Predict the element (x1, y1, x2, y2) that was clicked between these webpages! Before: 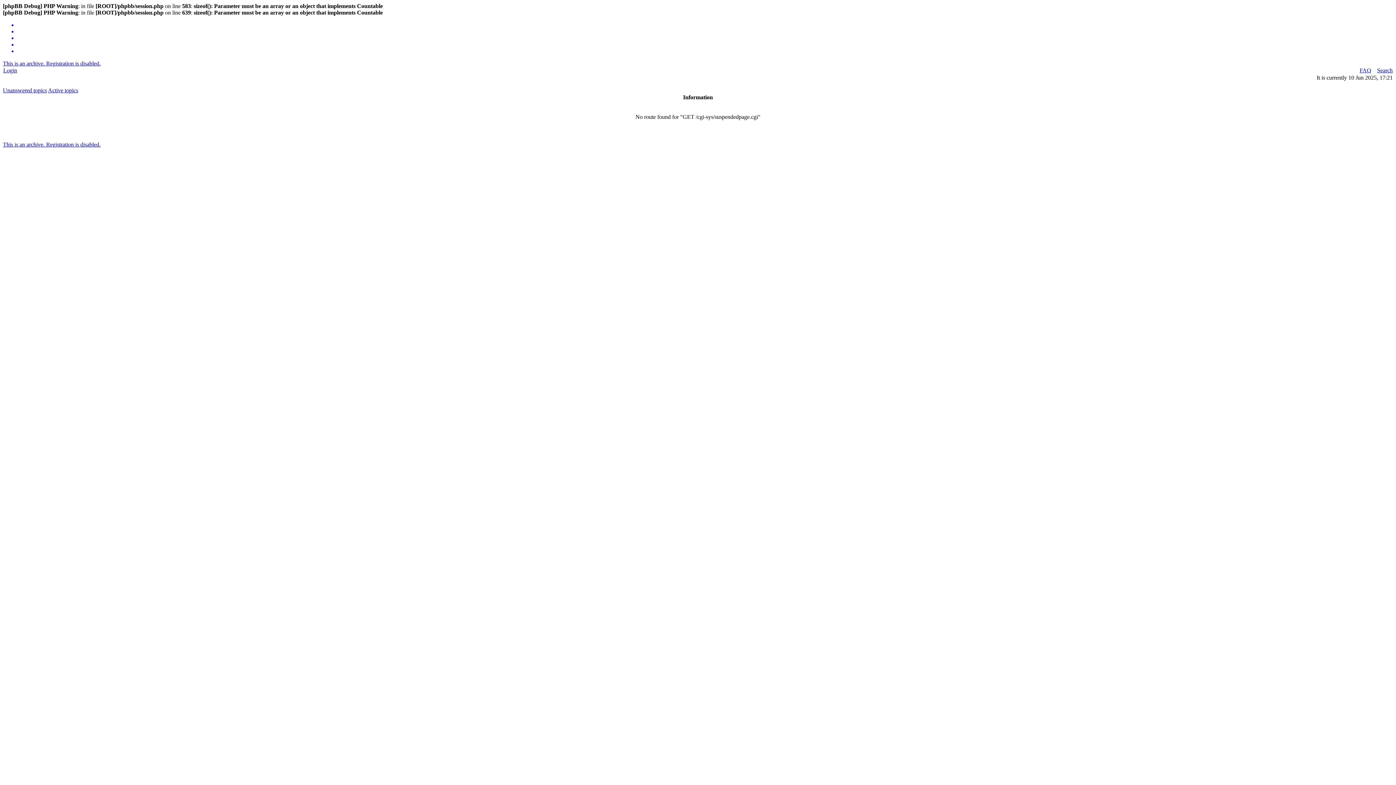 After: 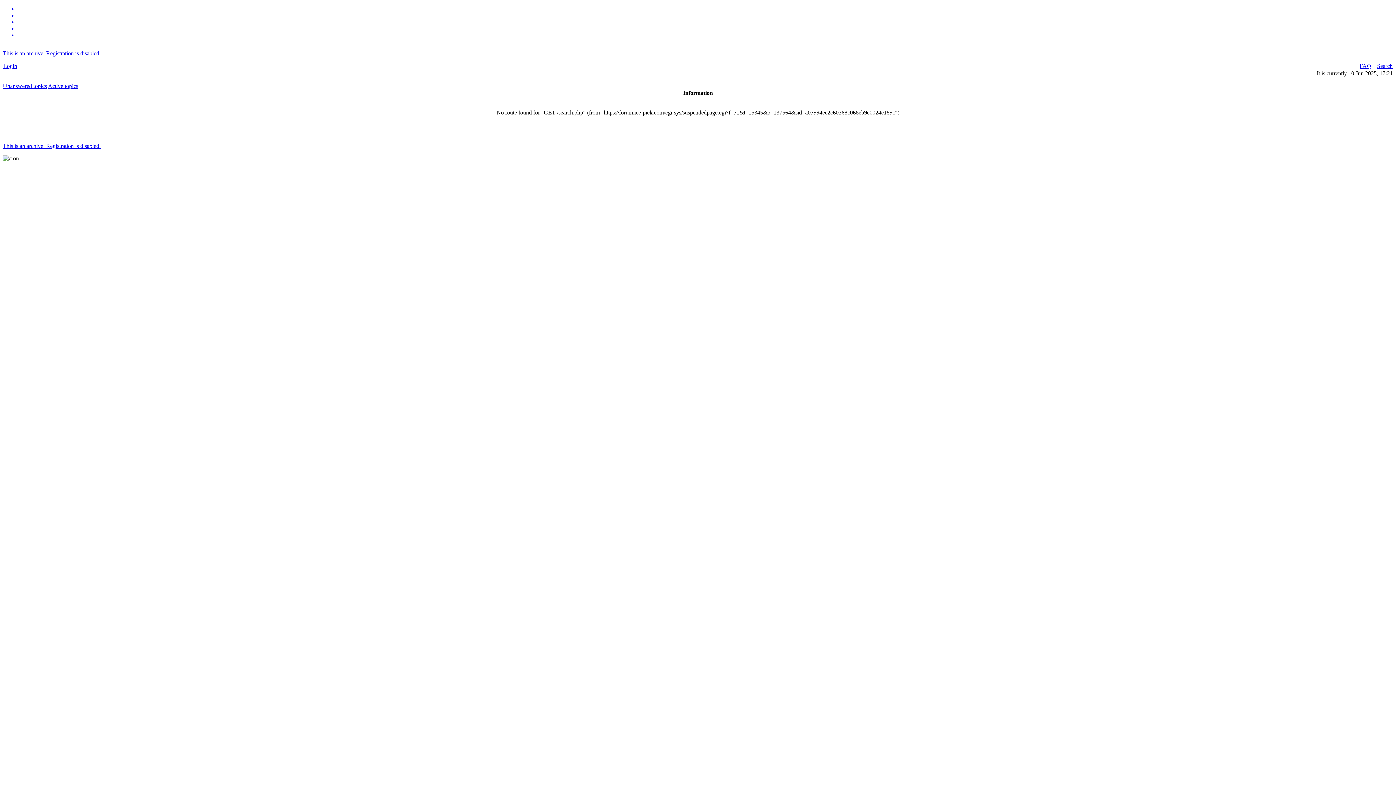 Action: label: Search bbox: (1377, 67, 1393, 73)